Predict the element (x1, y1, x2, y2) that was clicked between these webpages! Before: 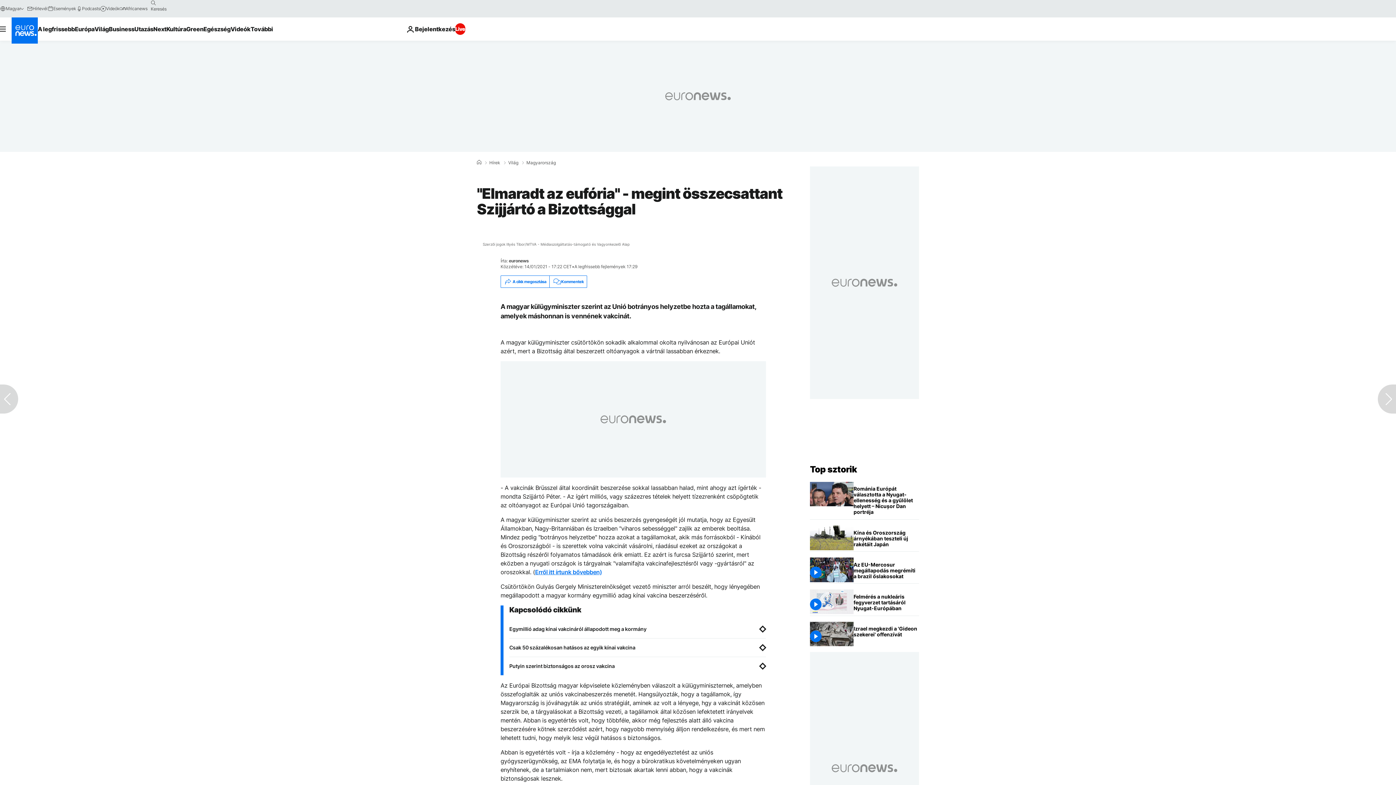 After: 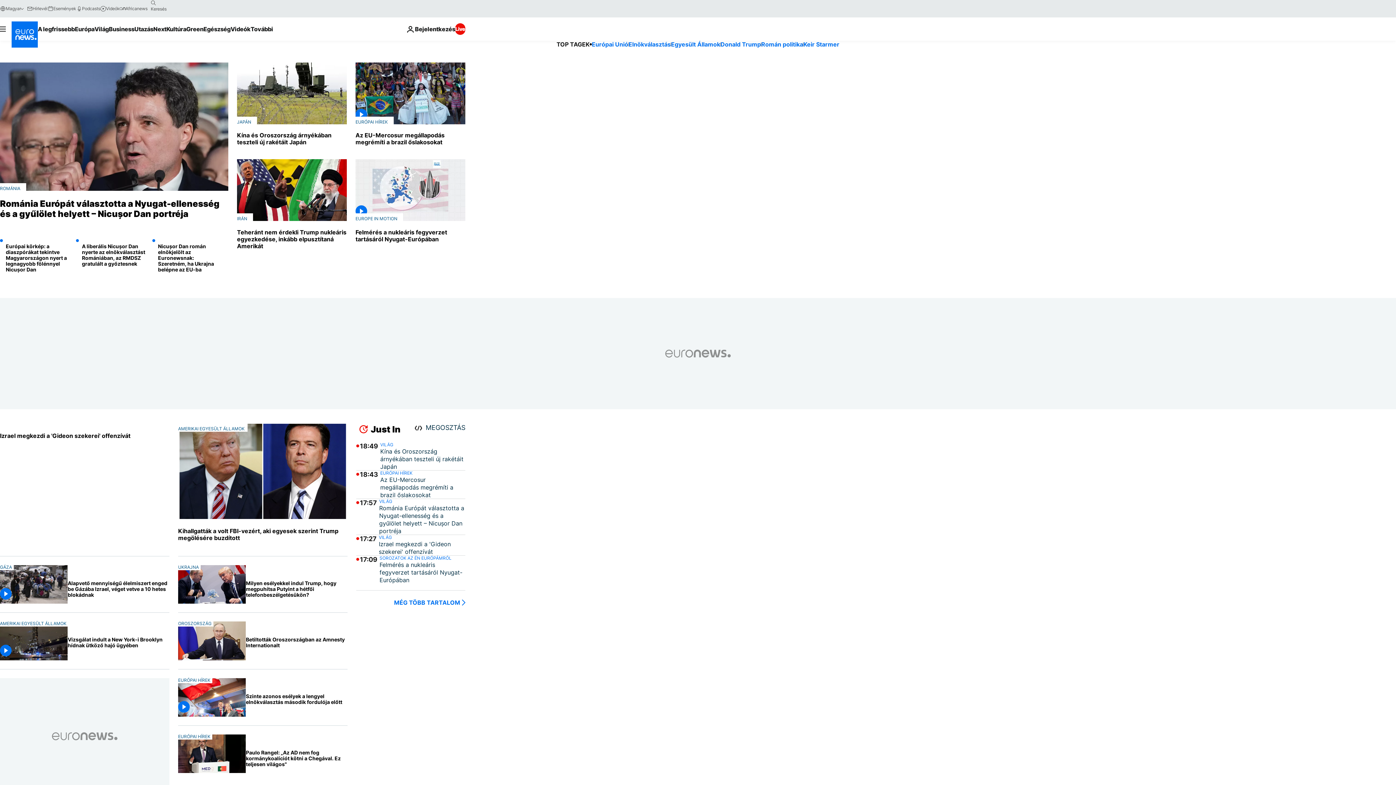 Action: bbox: (810, 464, 857, 474) label: Menj a kezdőlapra